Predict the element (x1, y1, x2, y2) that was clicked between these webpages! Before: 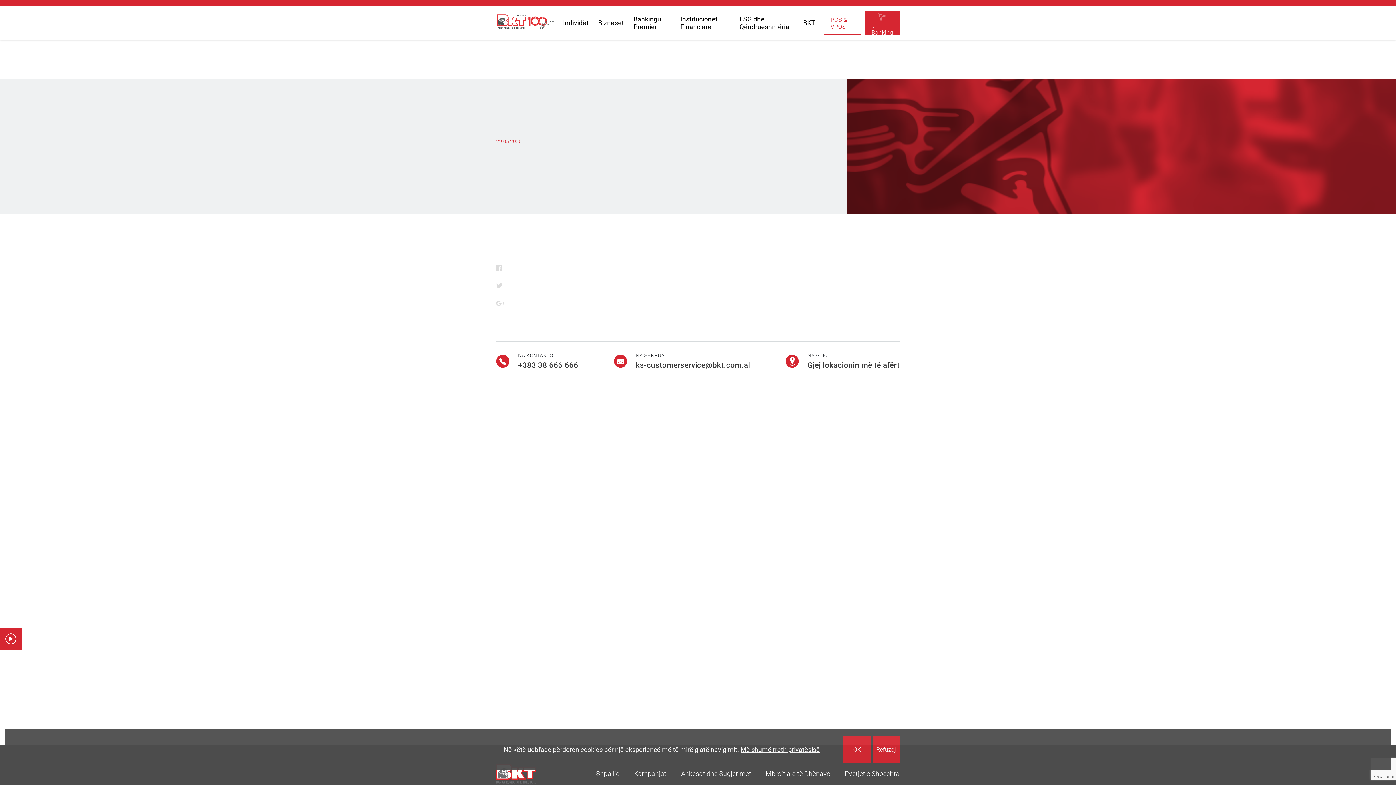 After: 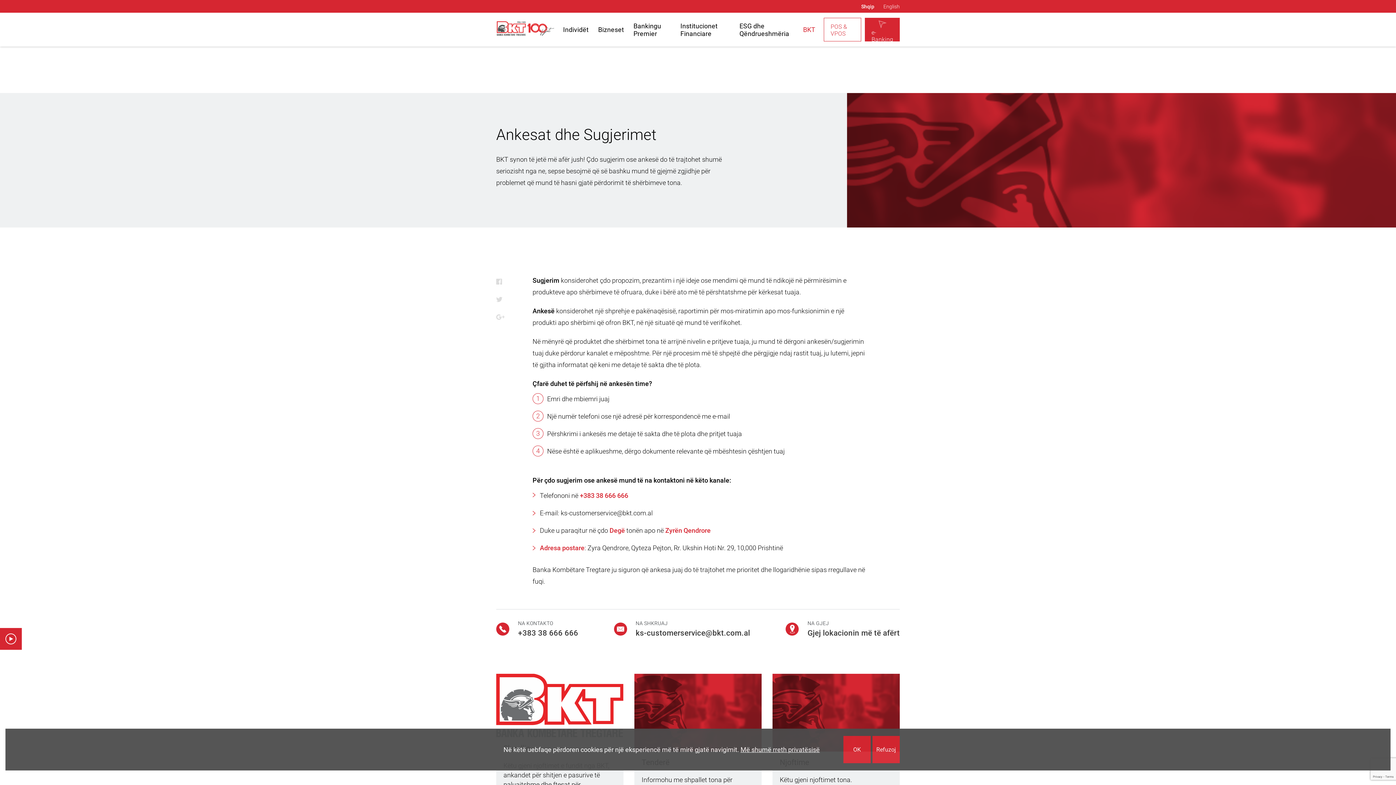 Action: bbox: (681, 770, 751, 778) label: Ankesat dhe Sugjerimet